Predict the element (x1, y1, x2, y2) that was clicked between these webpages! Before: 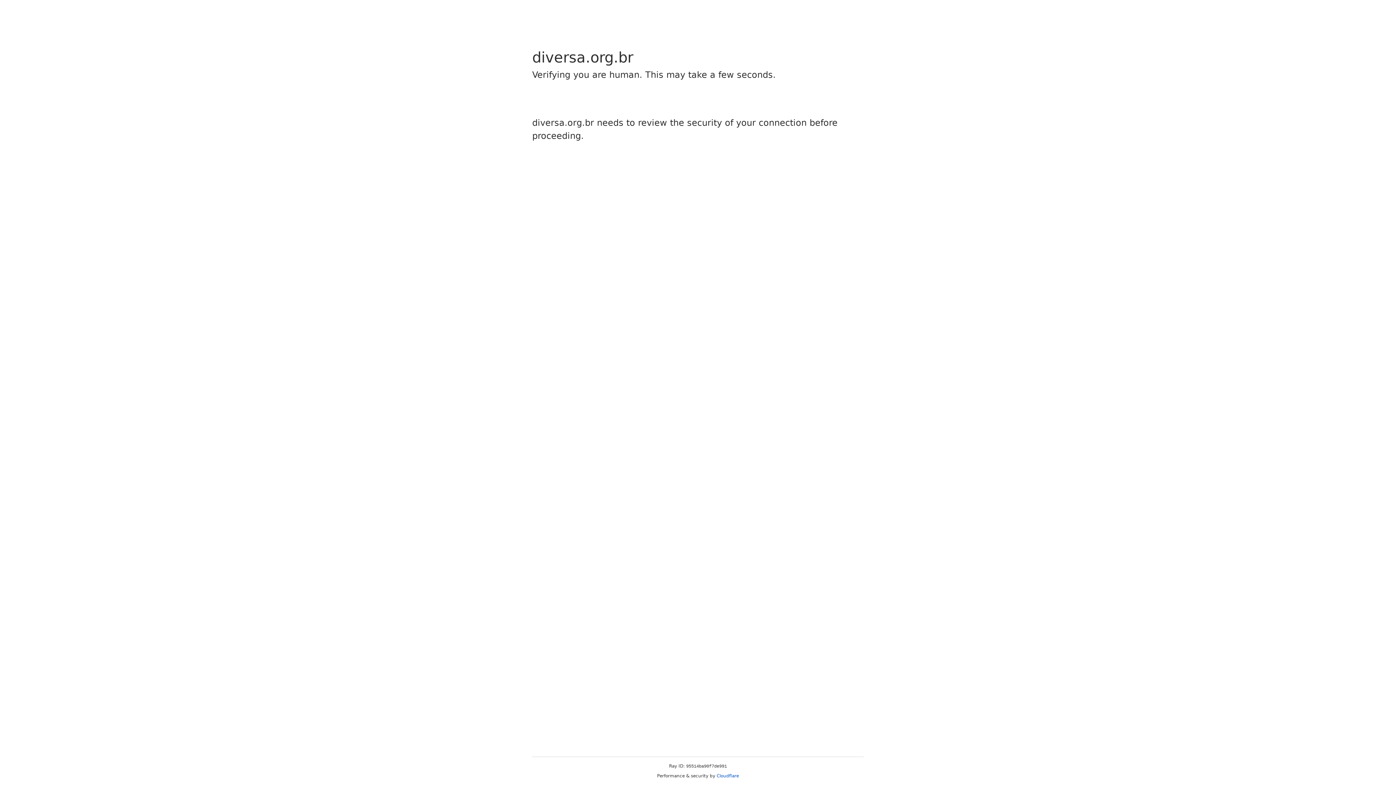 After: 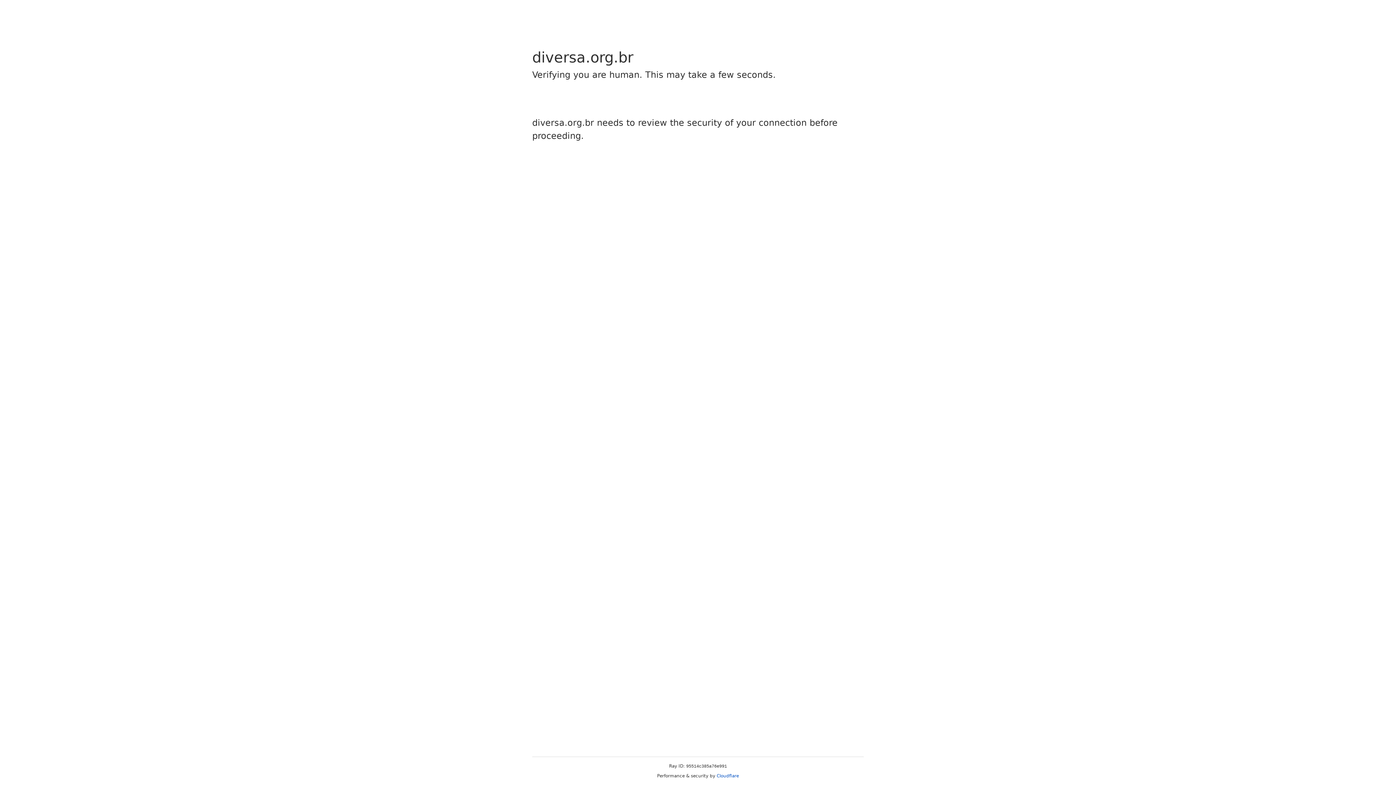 Action: bbox: (716, 773, 739, 778) label: Cloudflare